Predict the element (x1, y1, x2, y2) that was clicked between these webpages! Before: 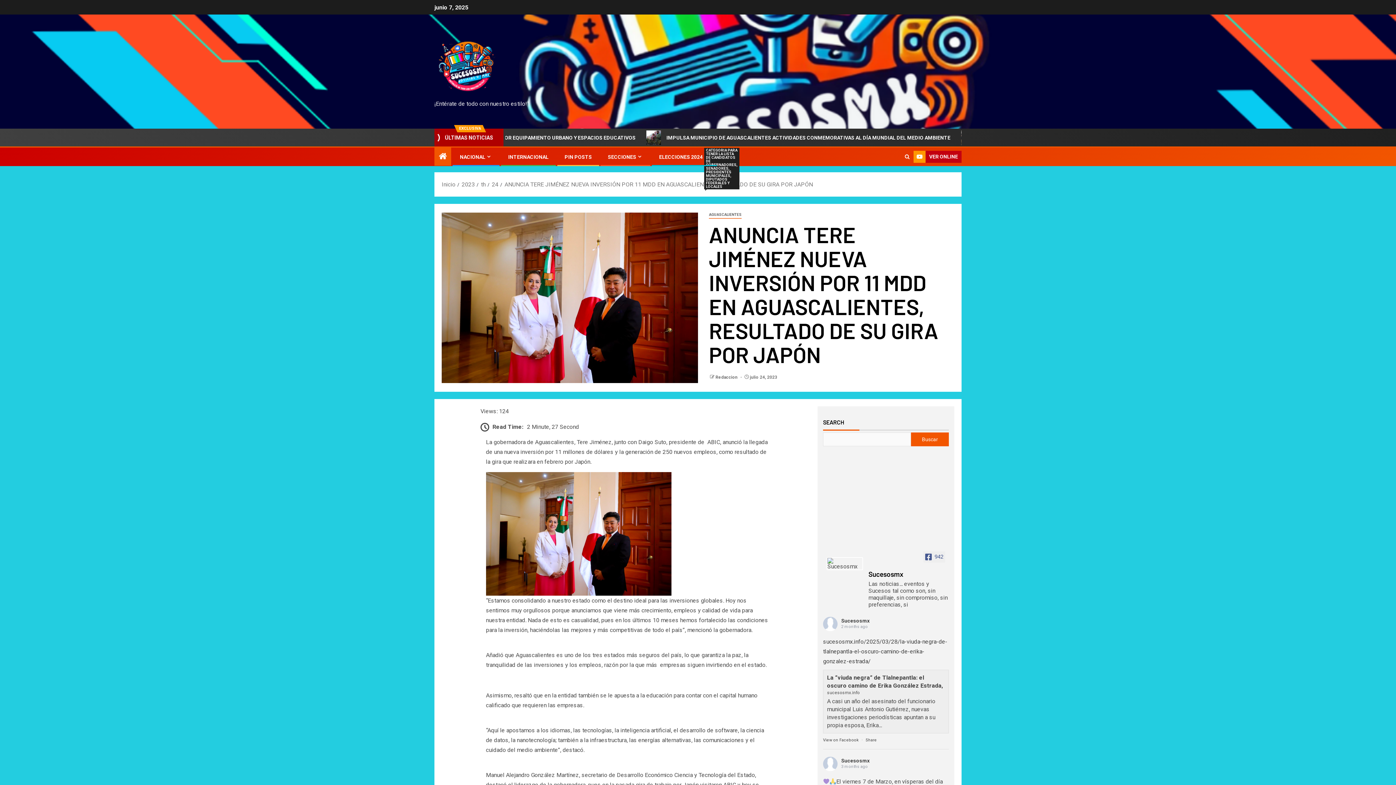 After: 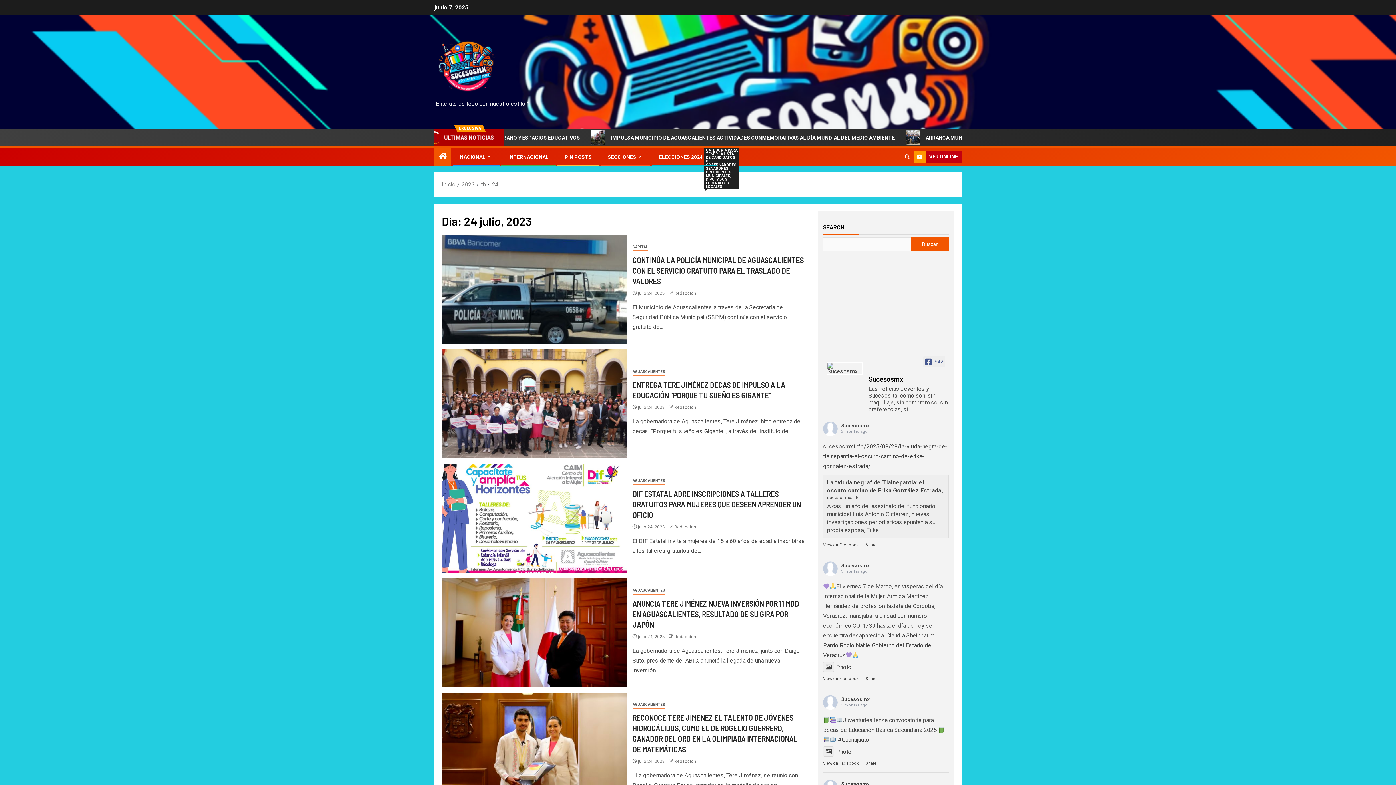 Action: label: 24 bbox: (492, 181, 498, 188)